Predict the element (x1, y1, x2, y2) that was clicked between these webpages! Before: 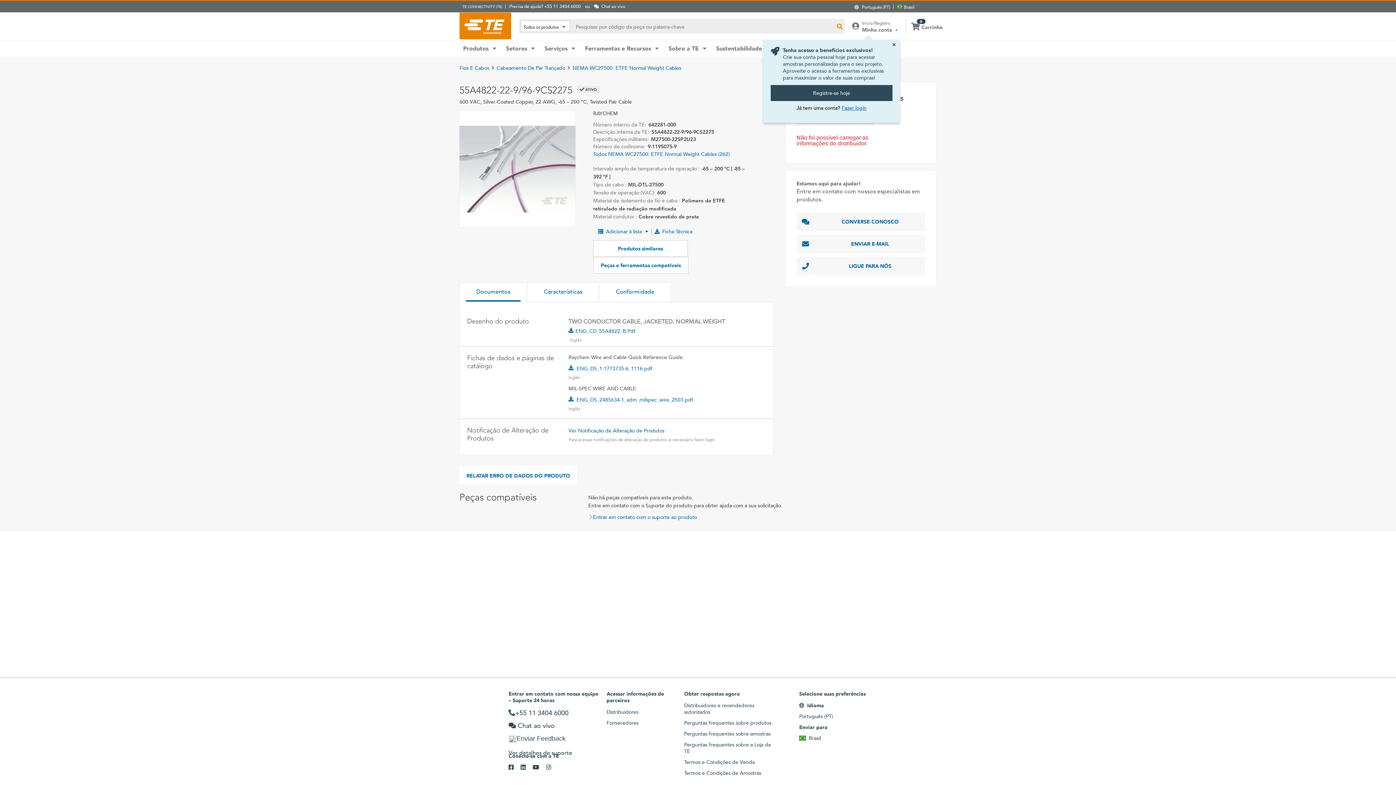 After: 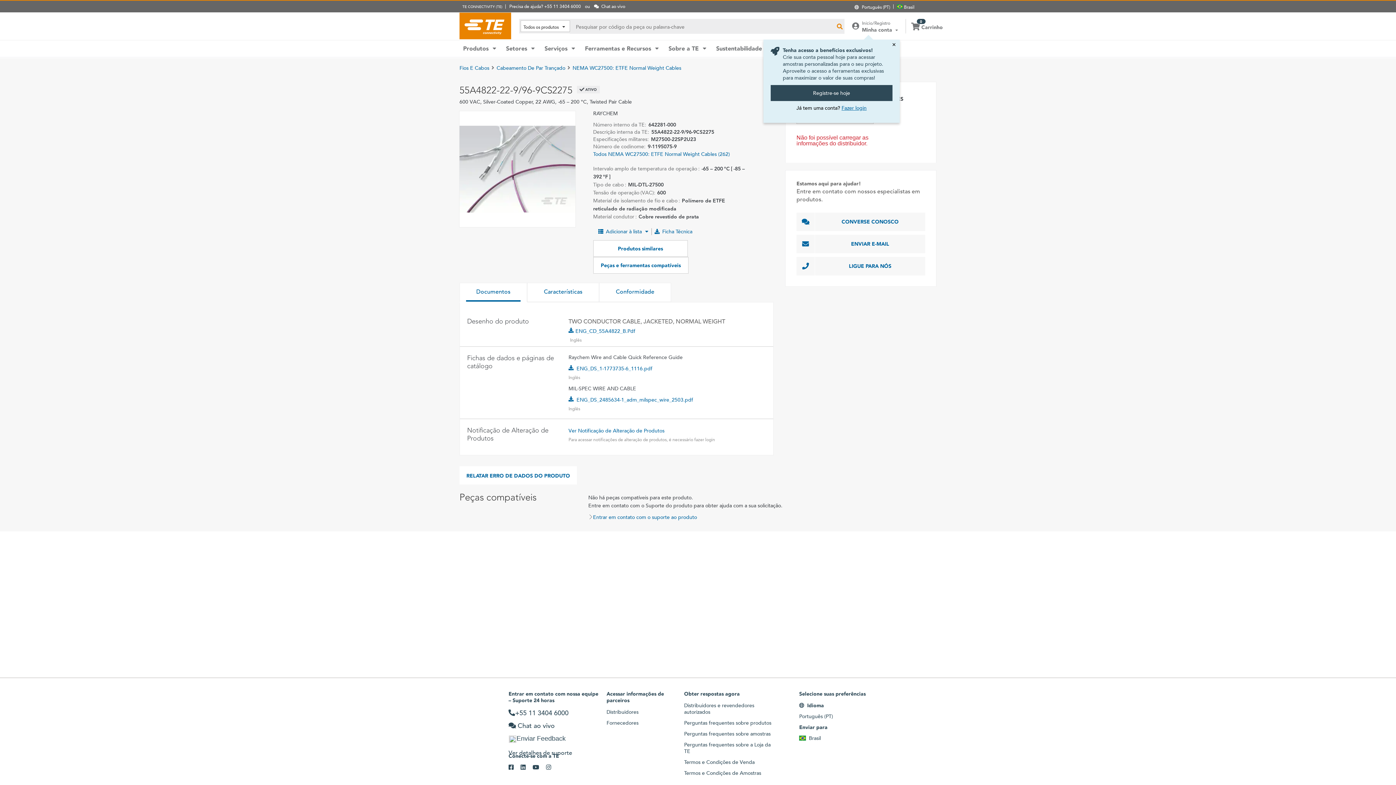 Action: bbox: (546, 764, 558, 771) label: Instagram